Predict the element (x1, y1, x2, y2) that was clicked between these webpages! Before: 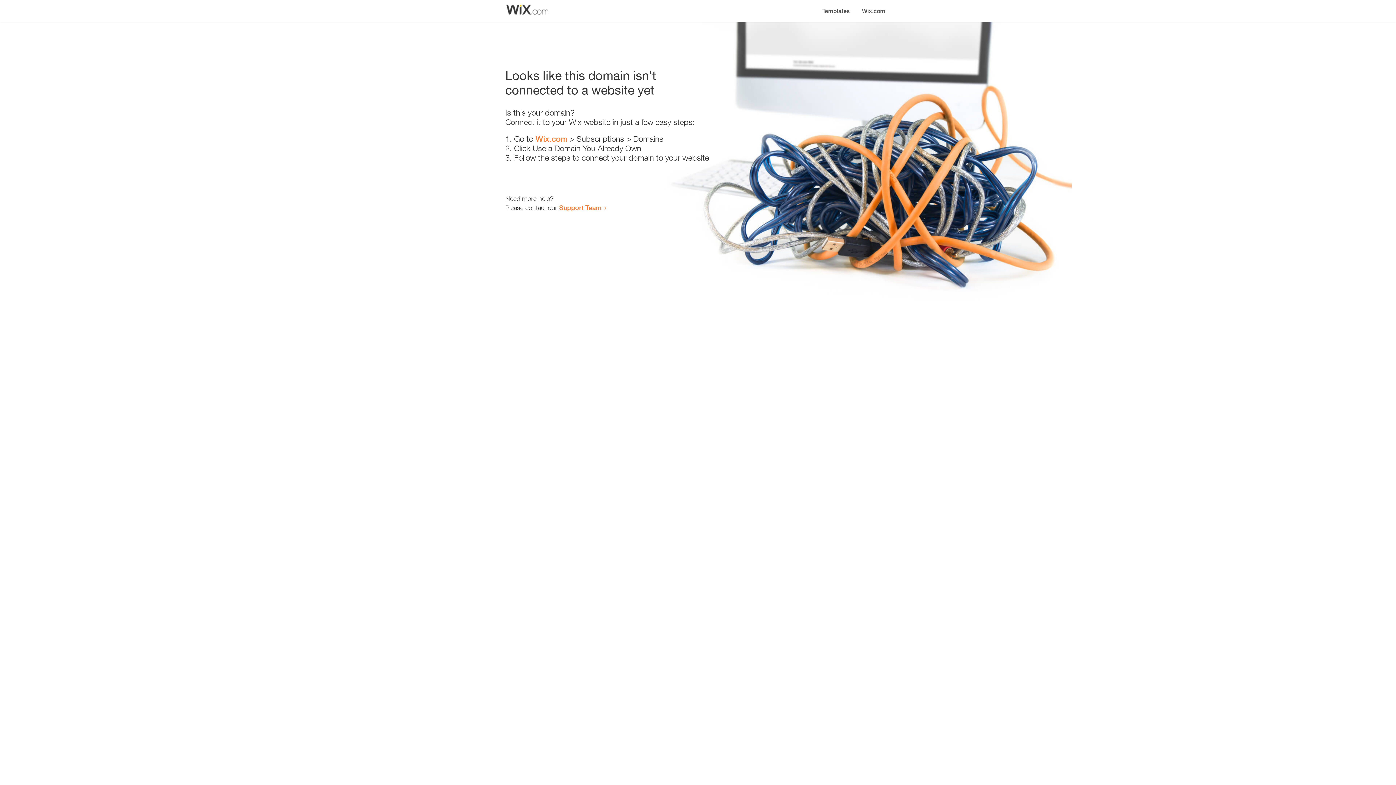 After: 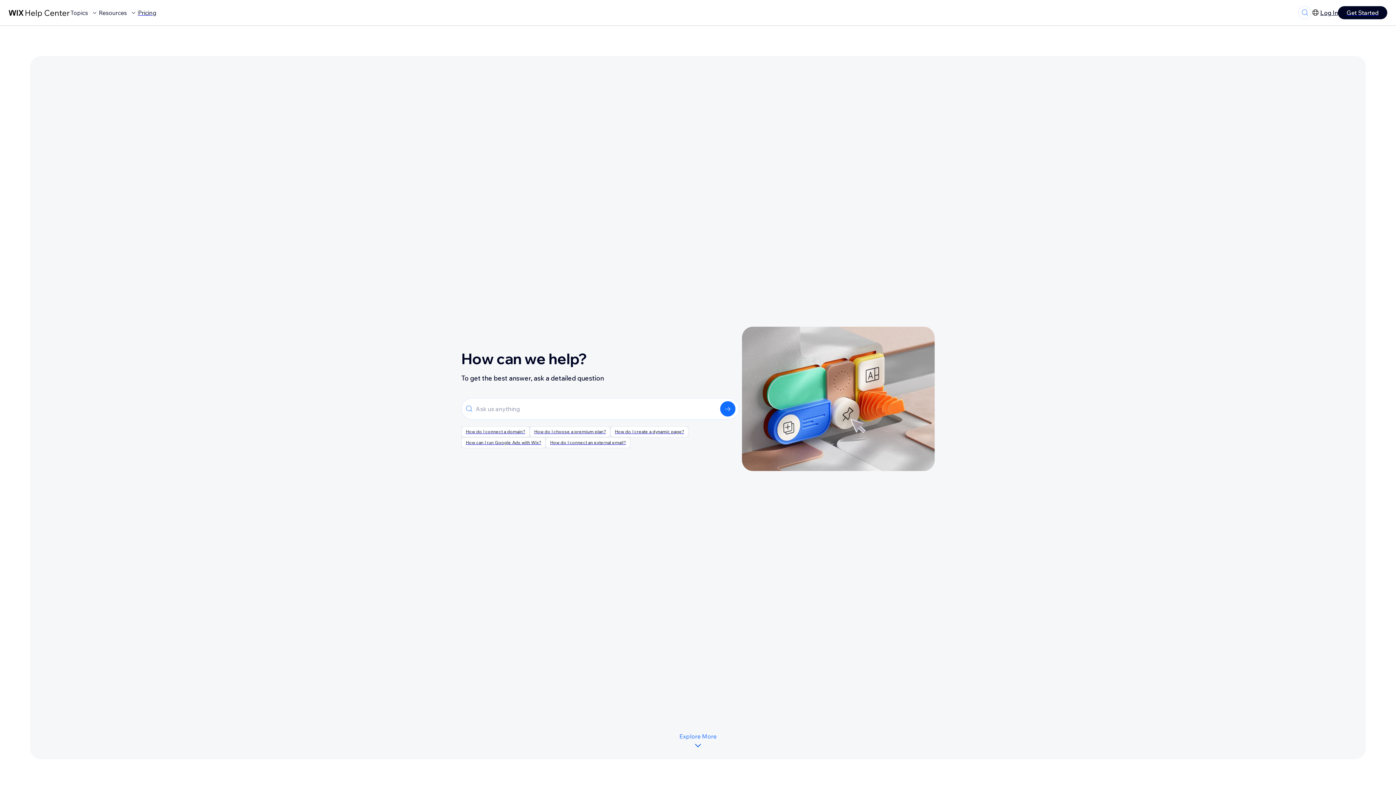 Action: label: Support Team bbox: (559, 203, 601, 211)